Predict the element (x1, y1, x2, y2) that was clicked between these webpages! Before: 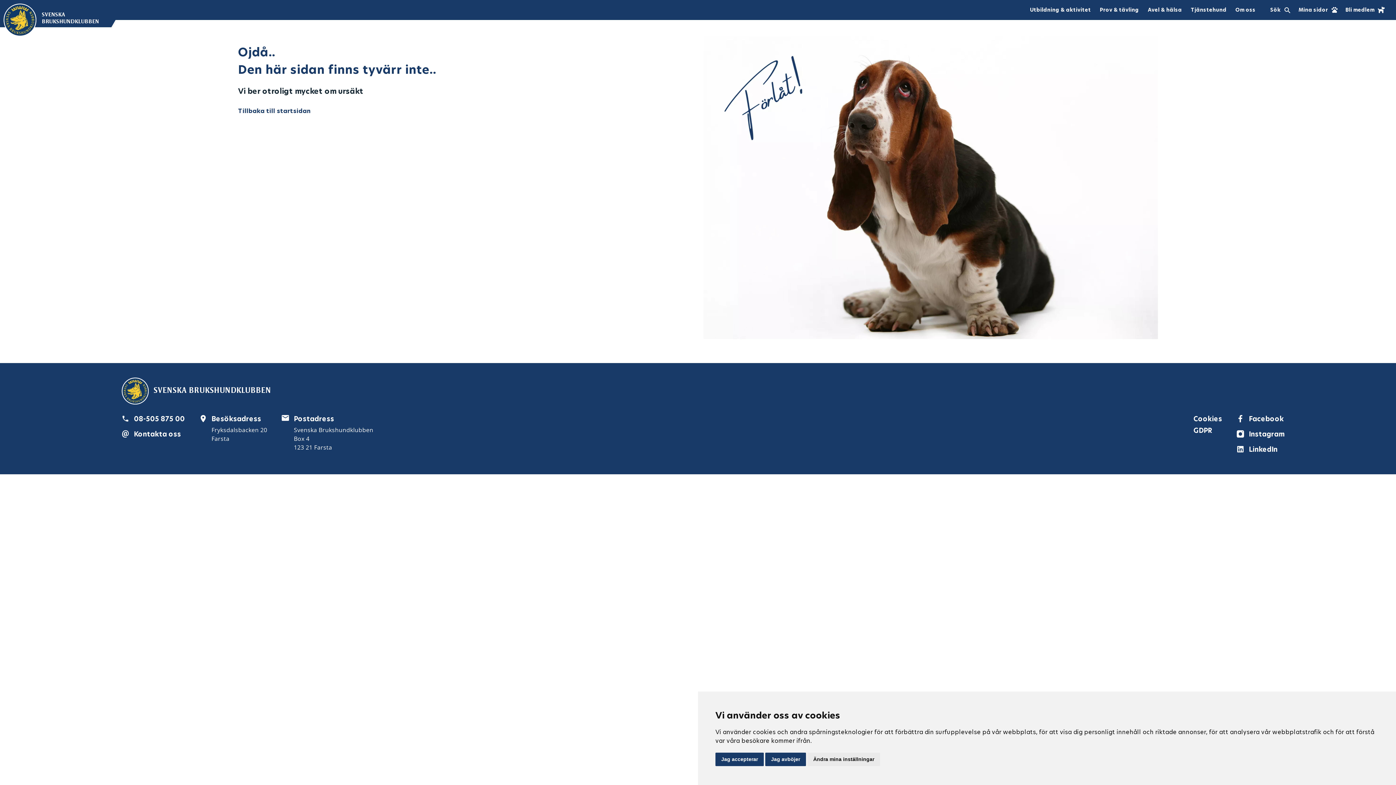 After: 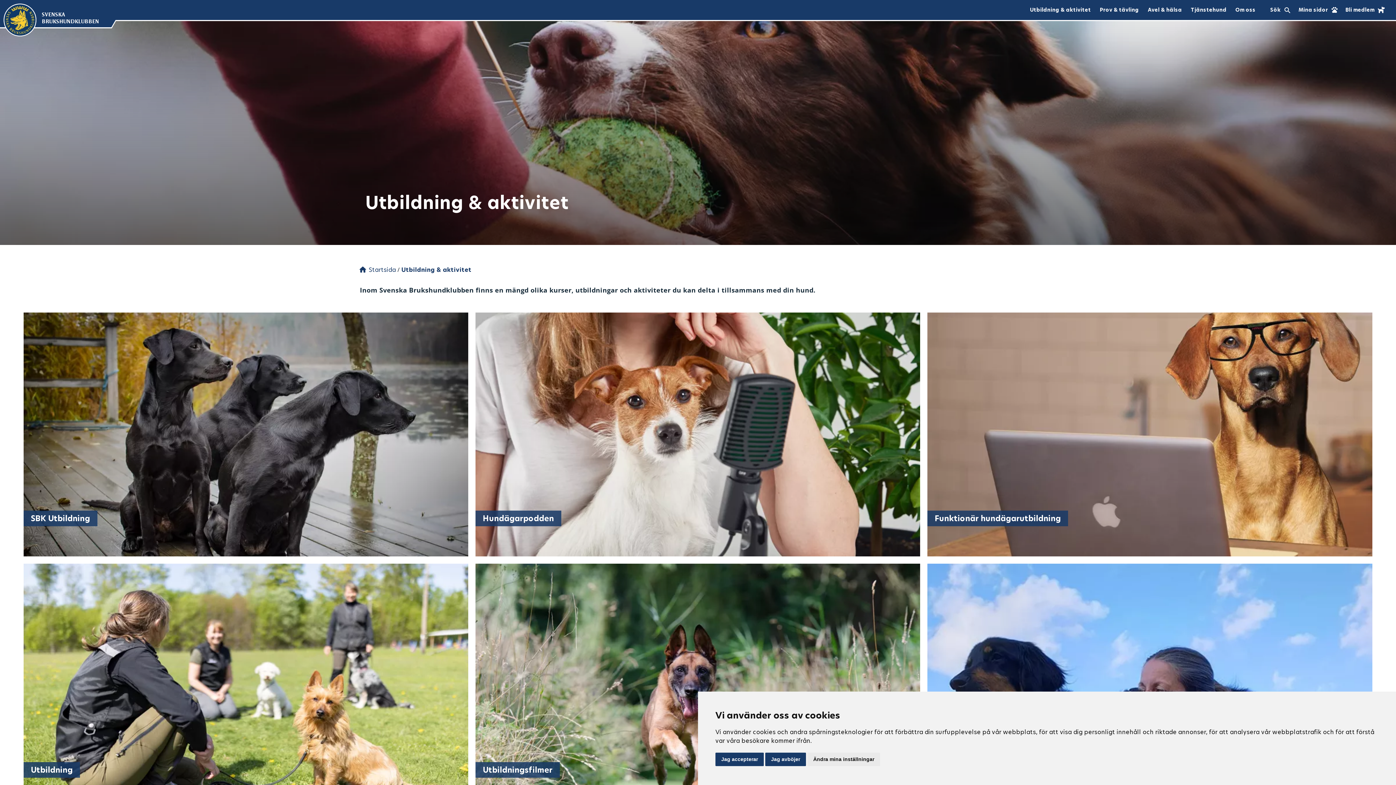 Action: label: Utbildning & aktivitet bbox: (1026, 0, 1094, 20)